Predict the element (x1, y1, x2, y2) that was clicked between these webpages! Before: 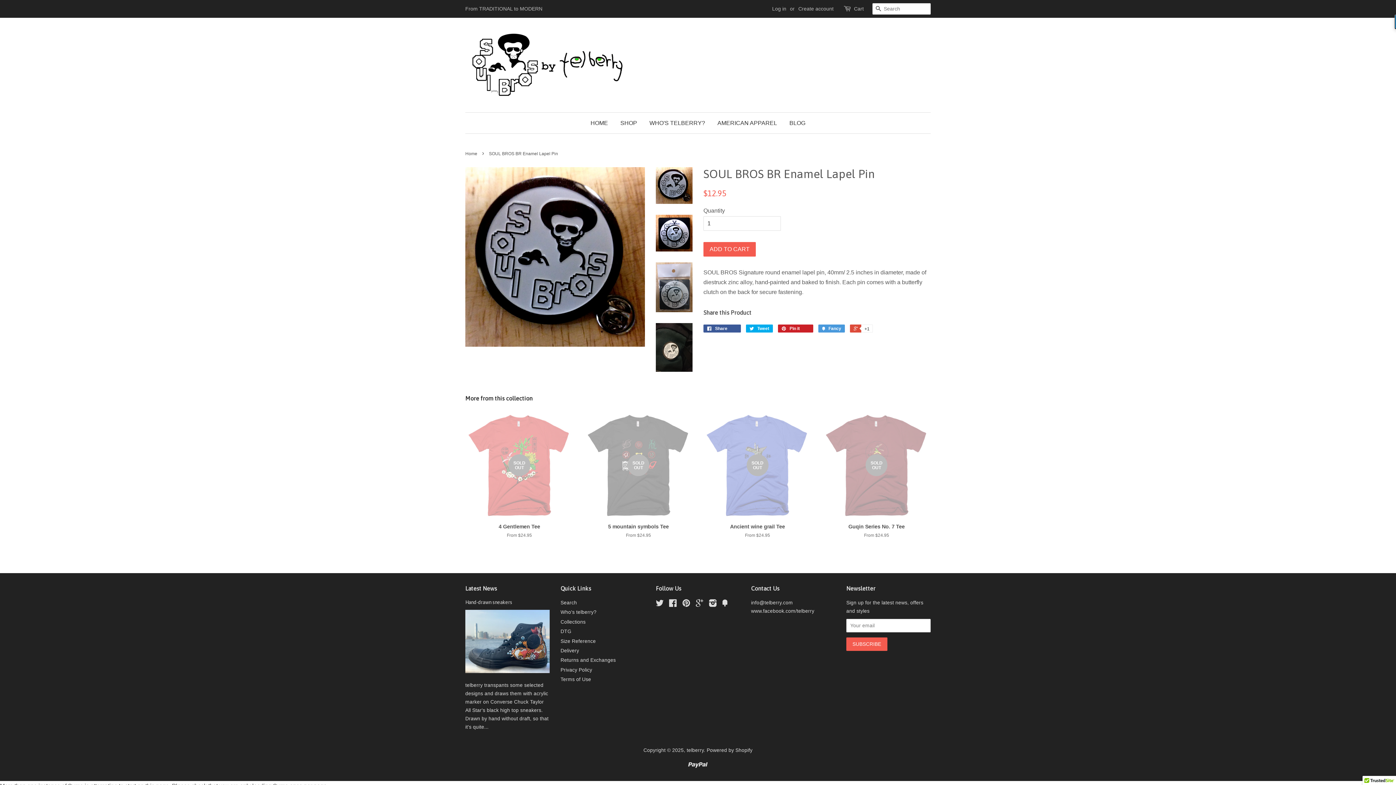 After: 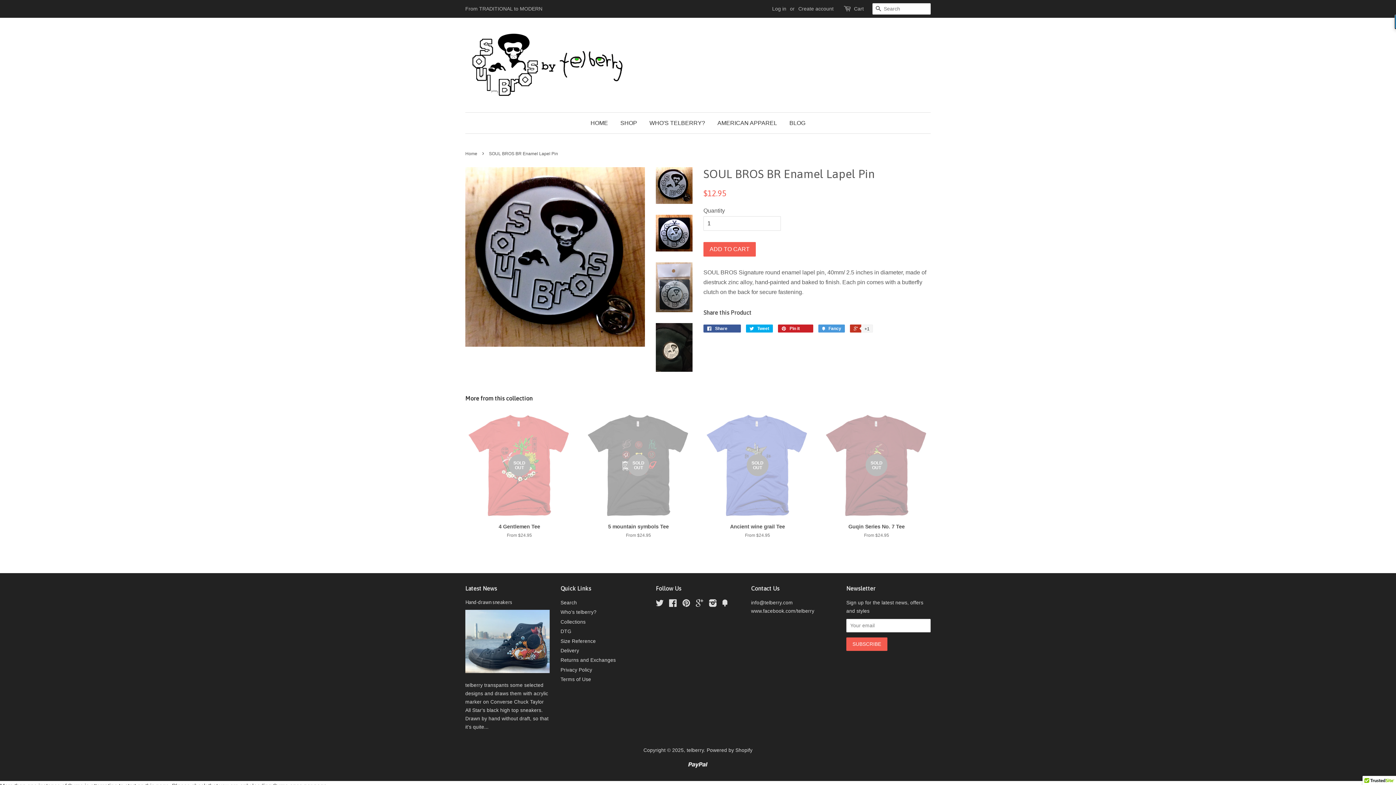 Action: bbox: (850, 324, 872, 332) label:  +1